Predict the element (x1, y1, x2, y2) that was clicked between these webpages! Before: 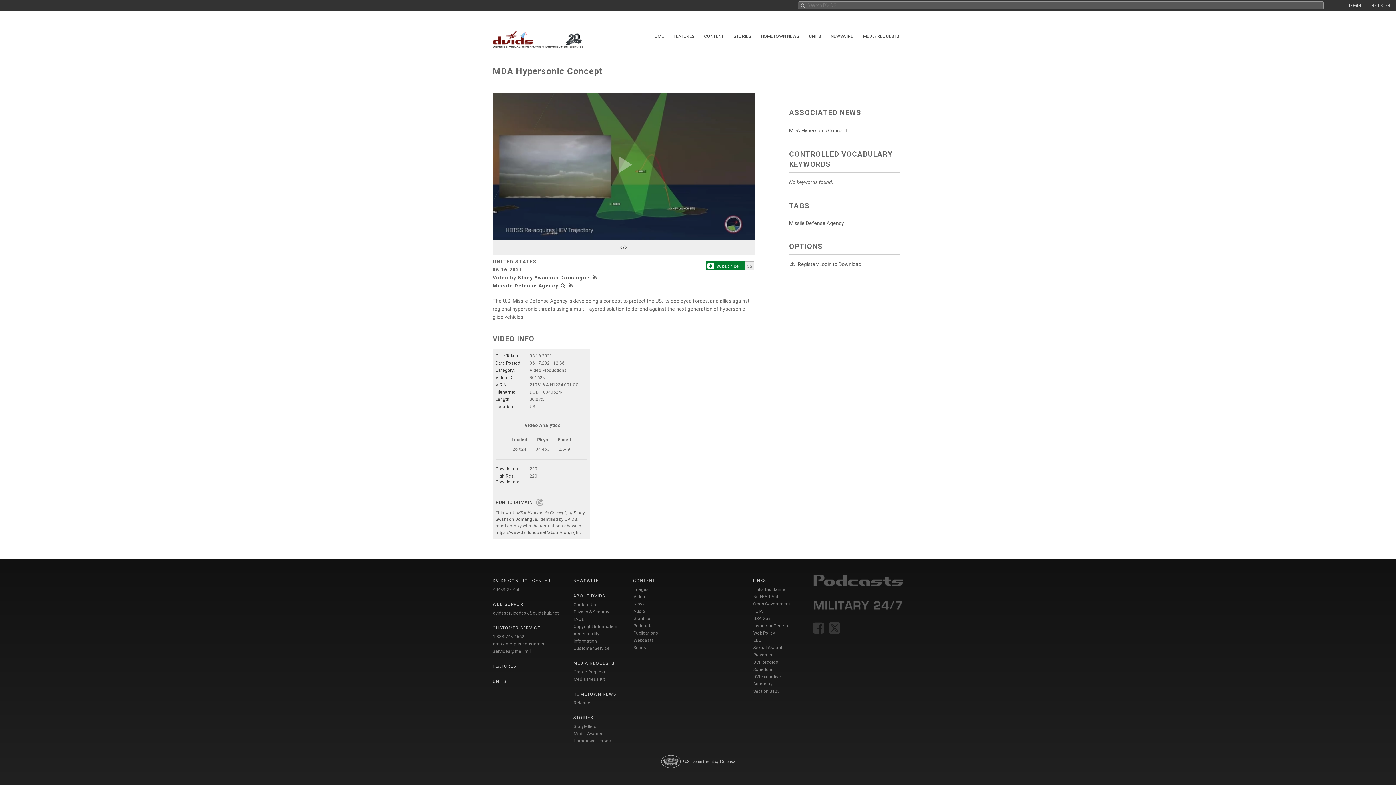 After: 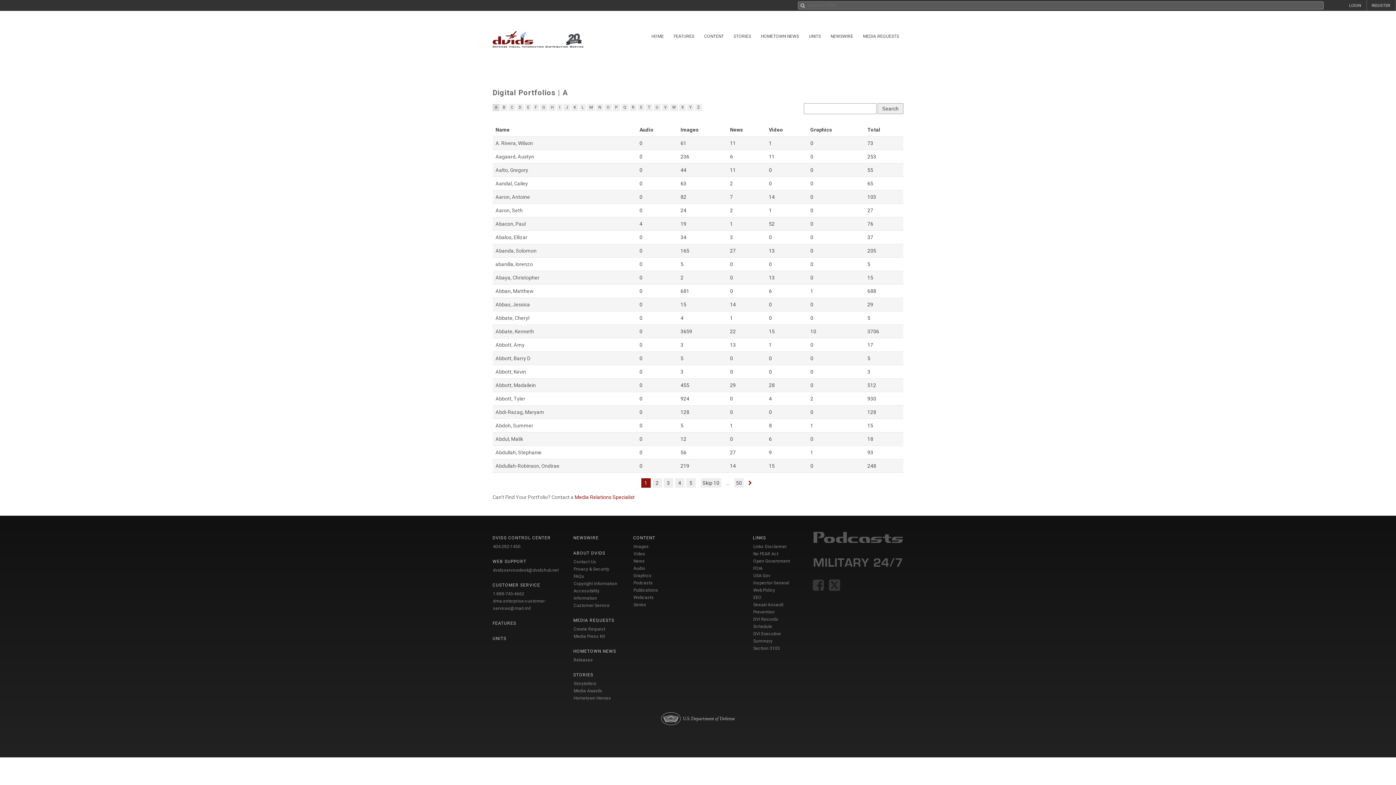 Action: bbox: (573, 715, 593, 720) label: STORIES